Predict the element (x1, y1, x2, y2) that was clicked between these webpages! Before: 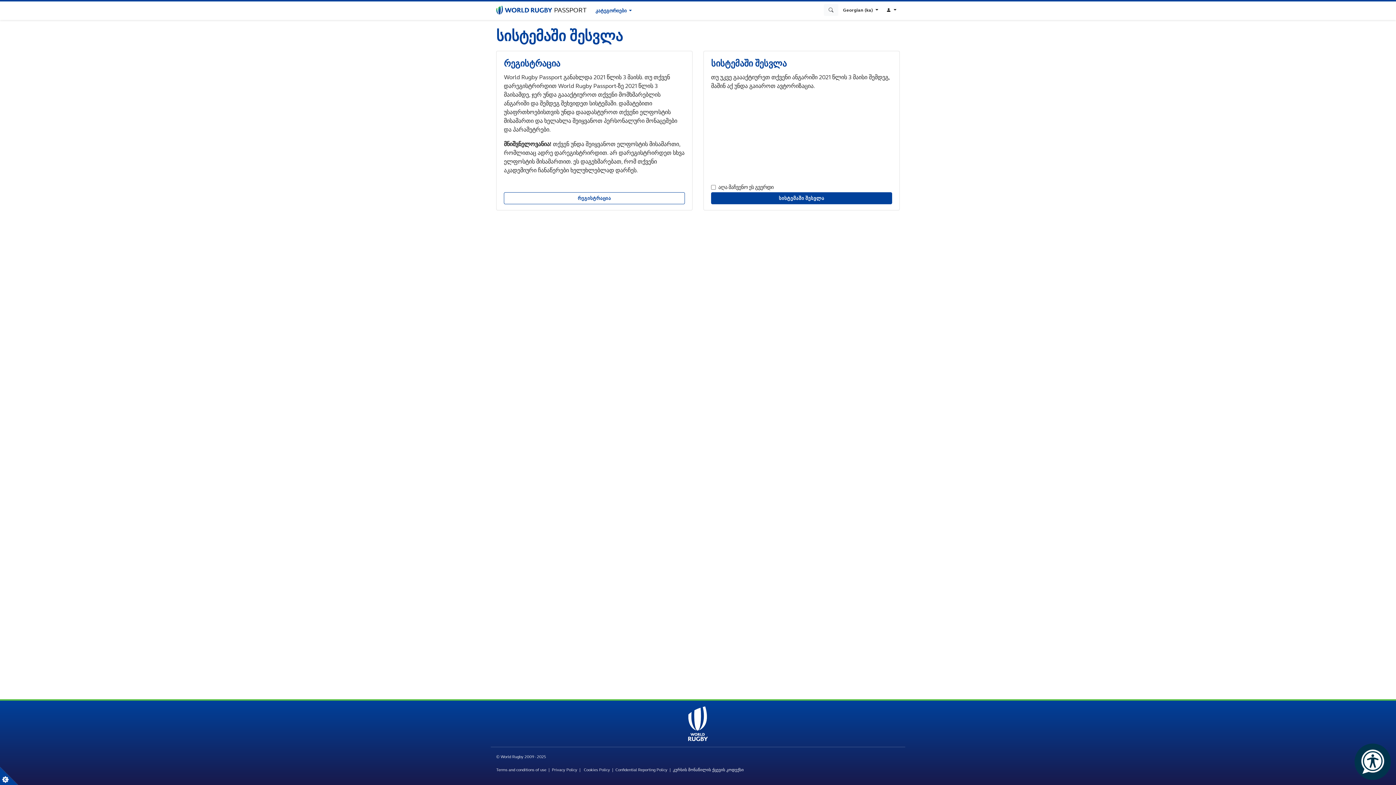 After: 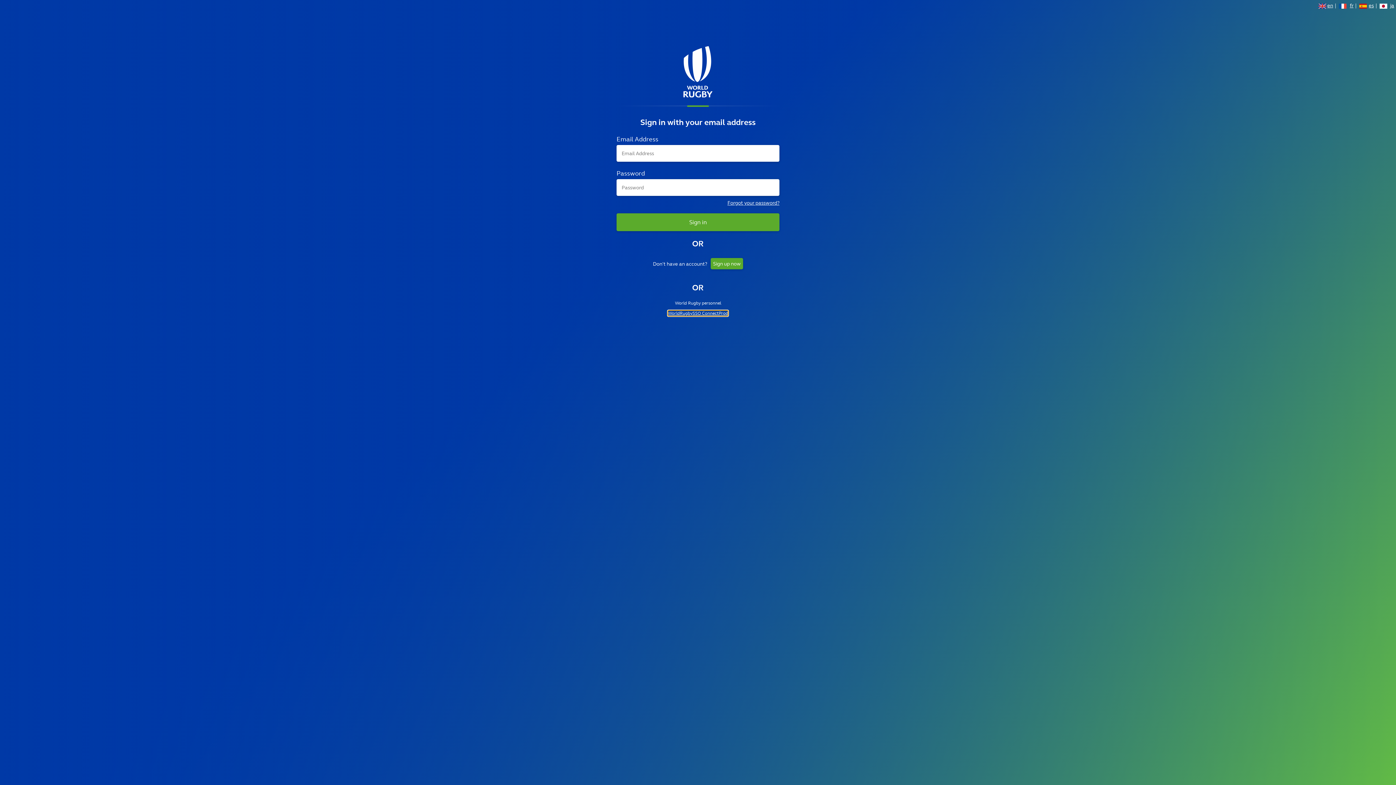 Action: bbox: (711, 192, 892, 204) label: სისტემაში შესვლა